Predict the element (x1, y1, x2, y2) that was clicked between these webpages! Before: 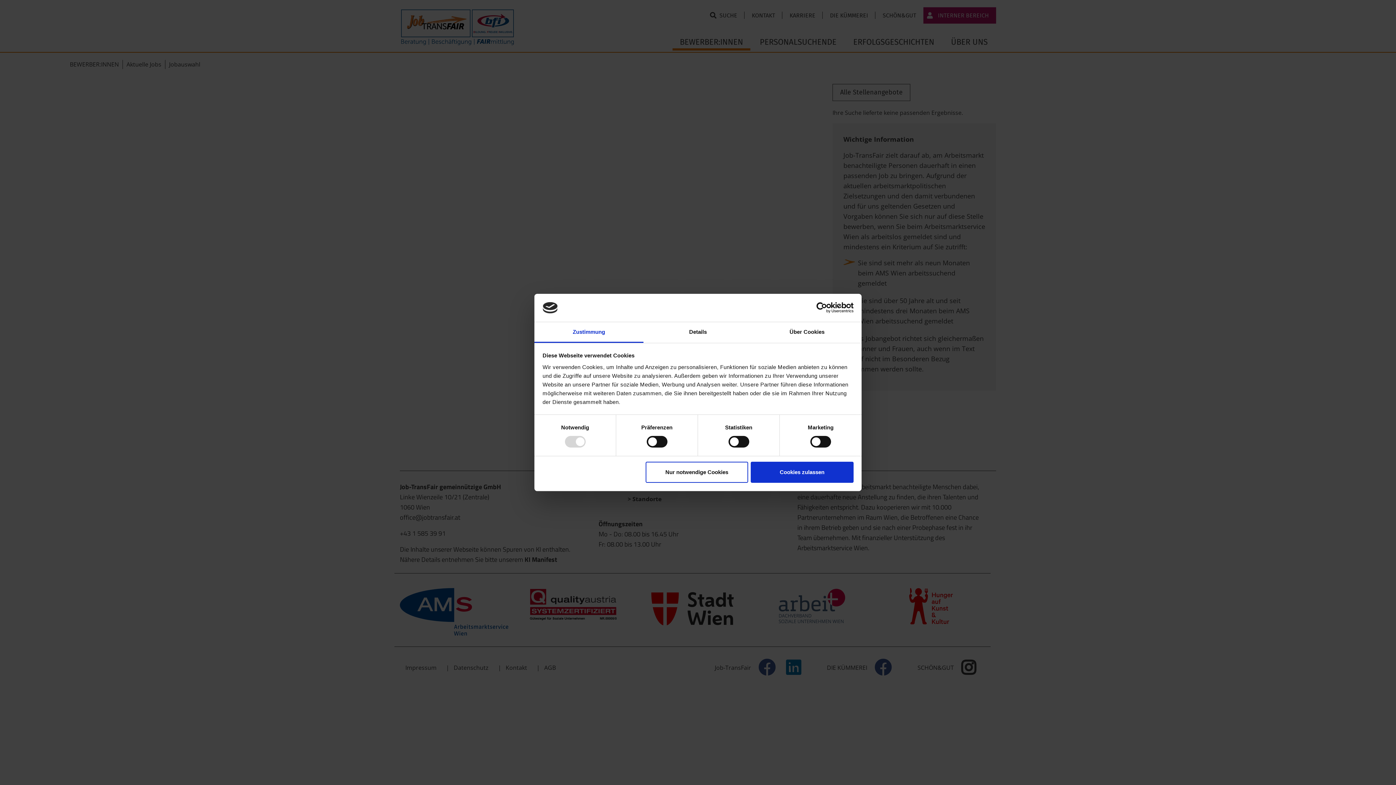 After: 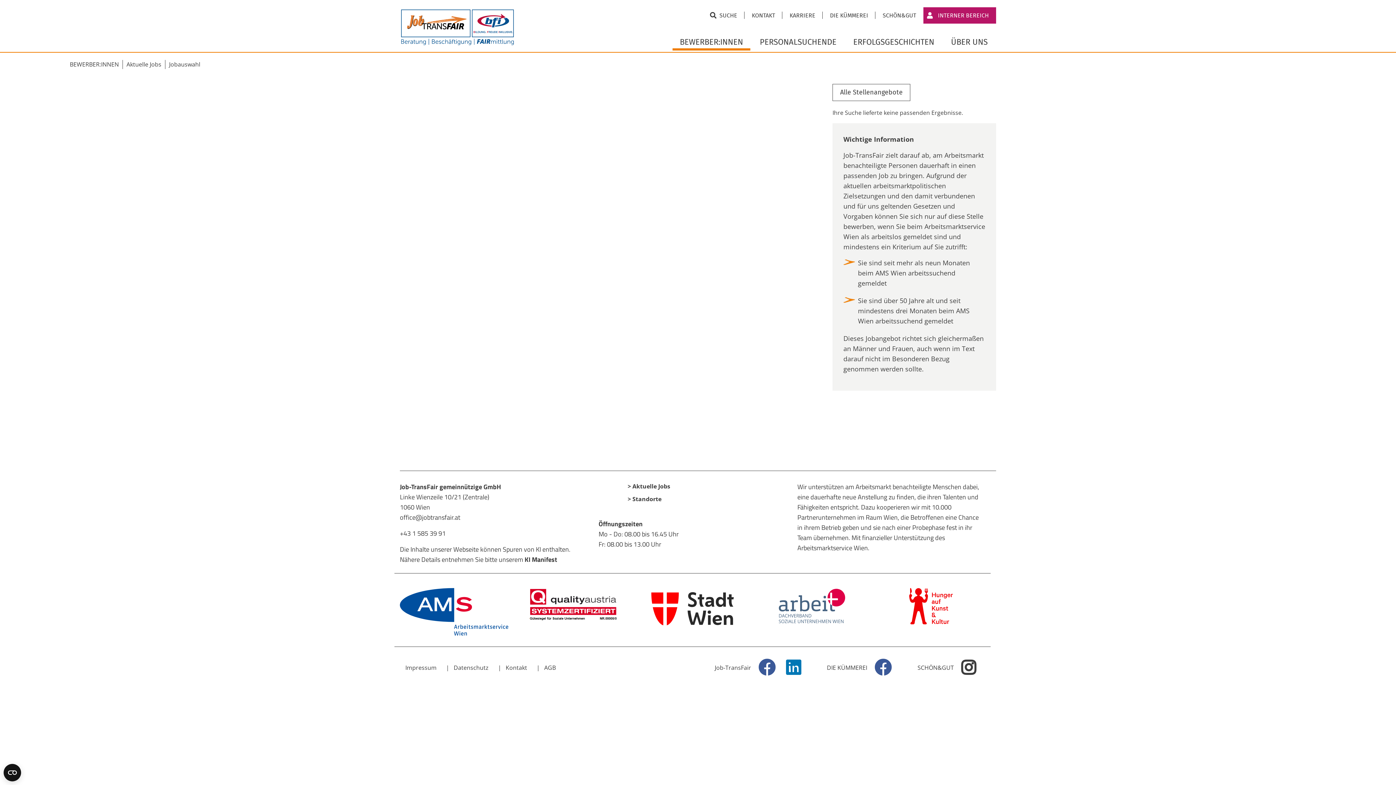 Action: bbox: (751, 461, 853, 482) label: Cookies zulassen